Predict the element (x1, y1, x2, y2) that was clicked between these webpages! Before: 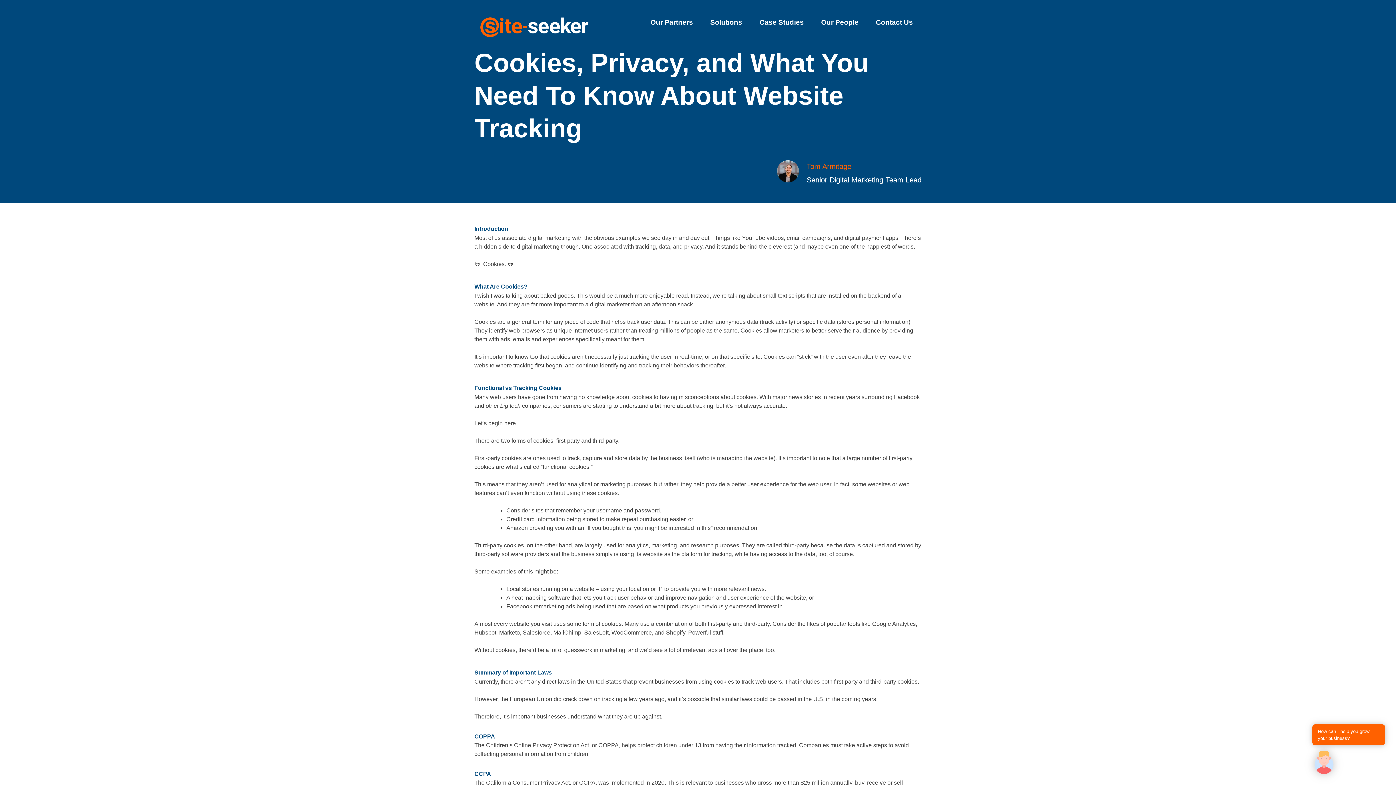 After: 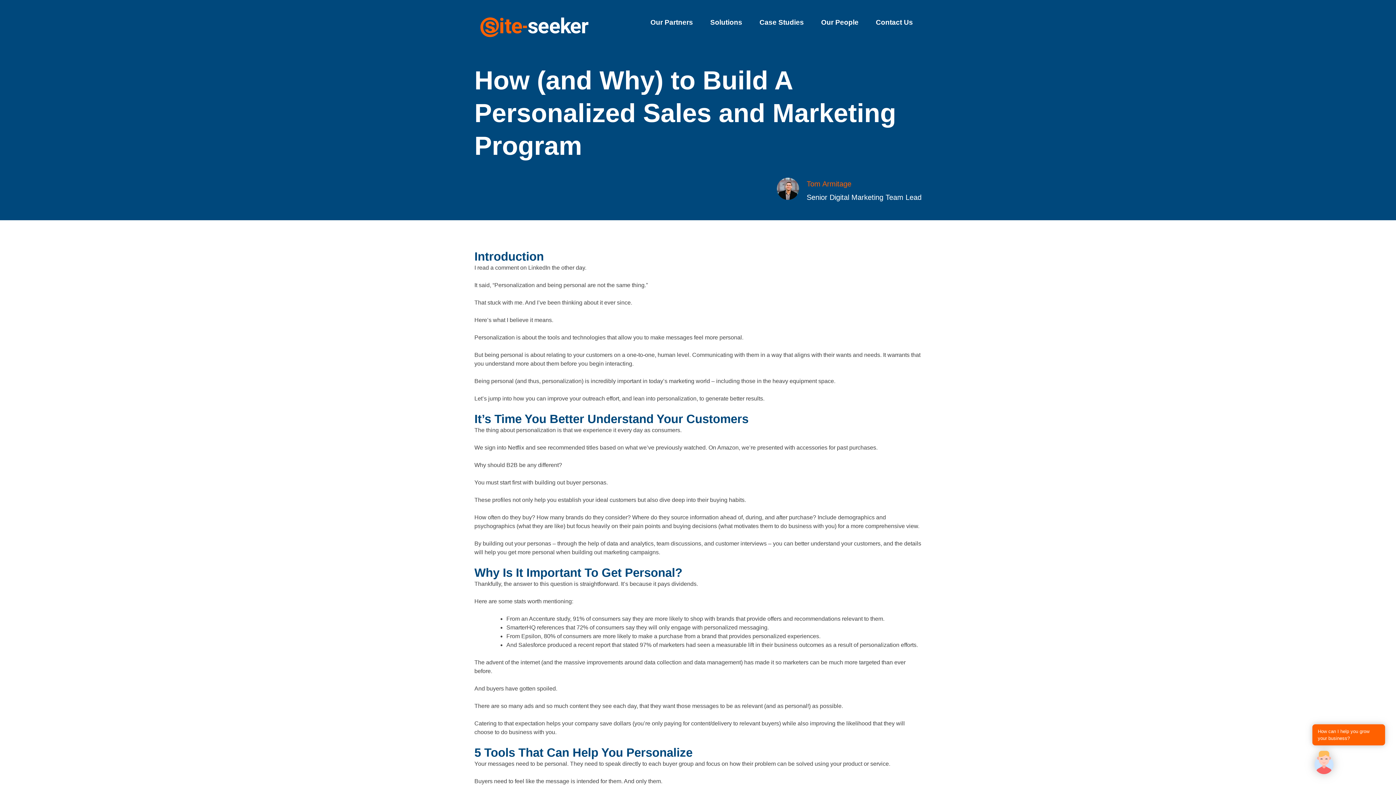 Action: bbox: (806, 162, 851, 170) label: Tom Armitage